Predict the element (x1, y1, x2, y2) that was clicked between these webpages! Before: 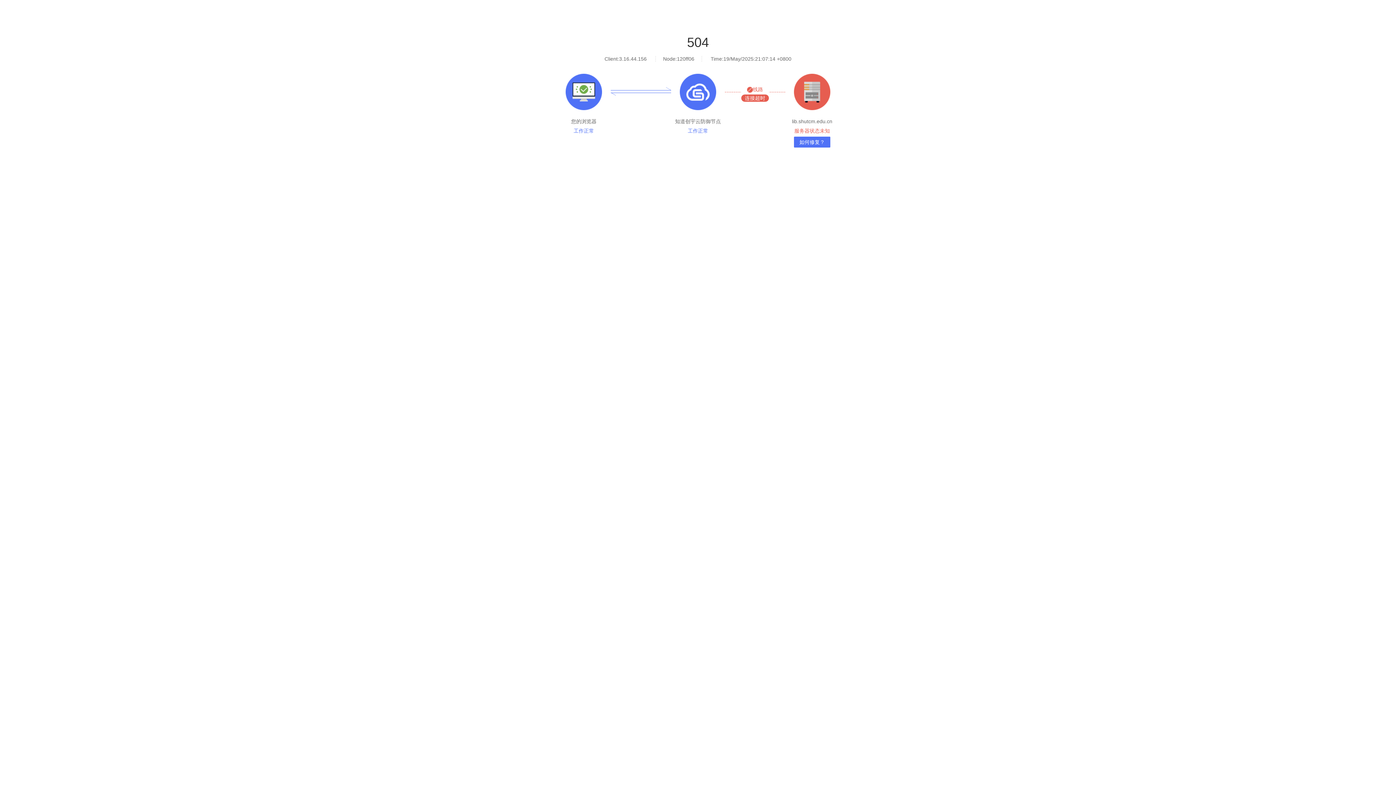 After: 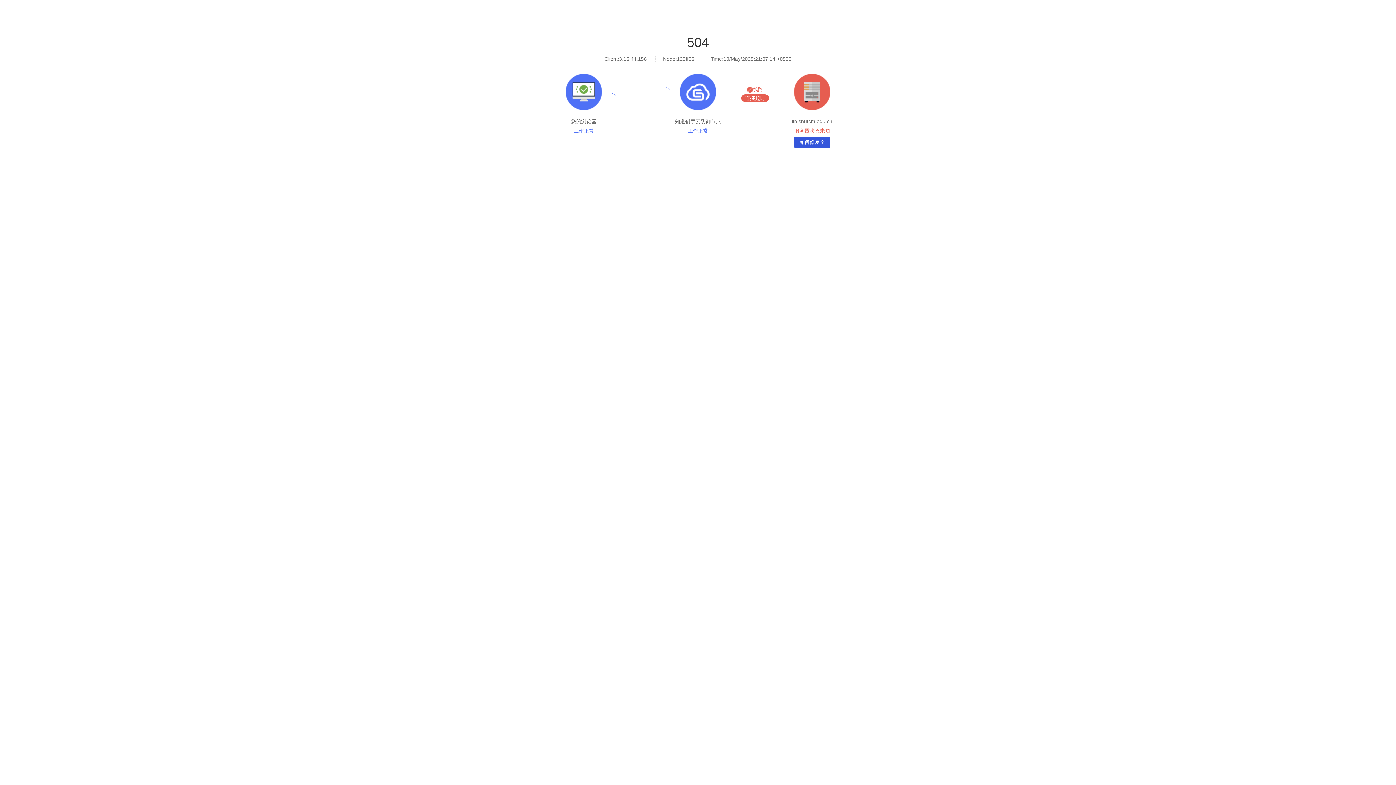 Action: label: 如何修复？ bbox: (794, 136, 830, 147)